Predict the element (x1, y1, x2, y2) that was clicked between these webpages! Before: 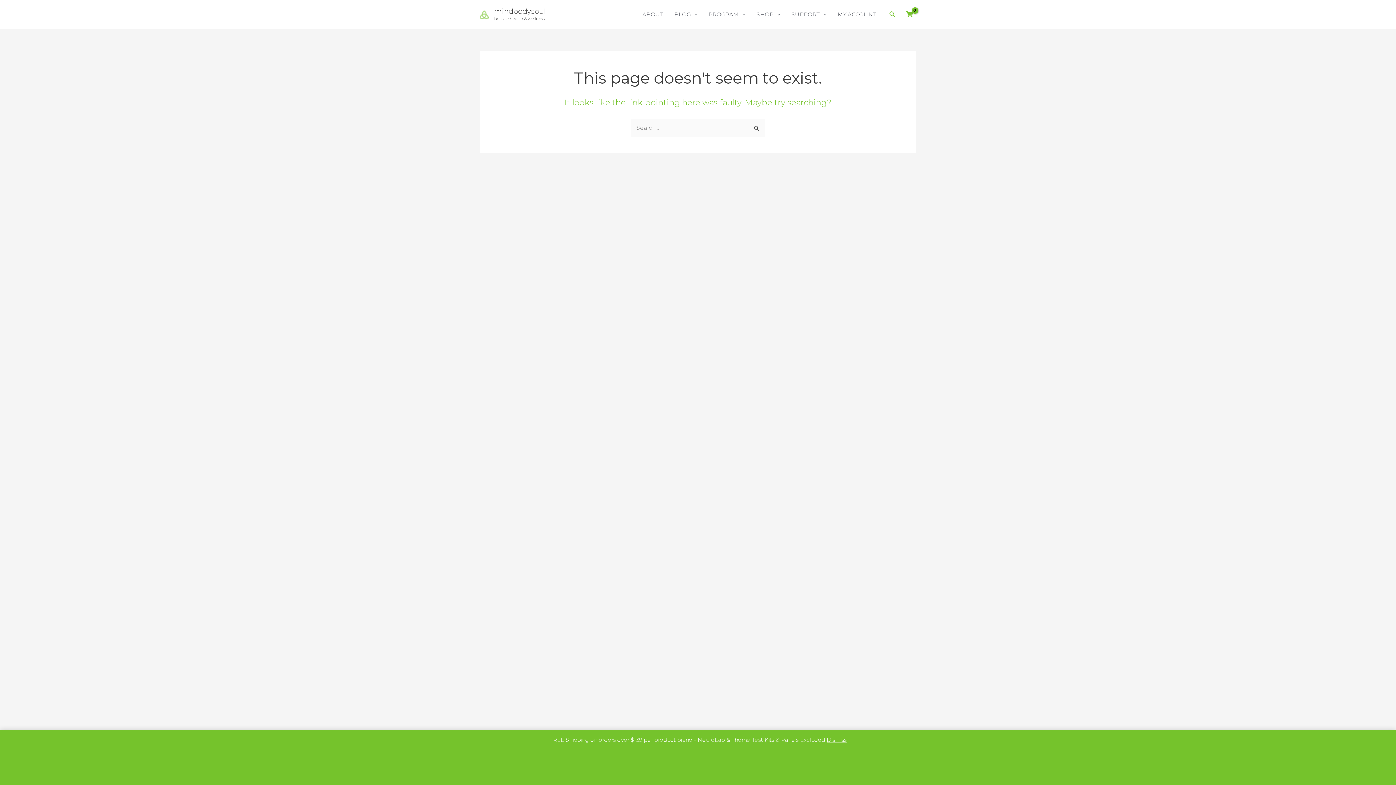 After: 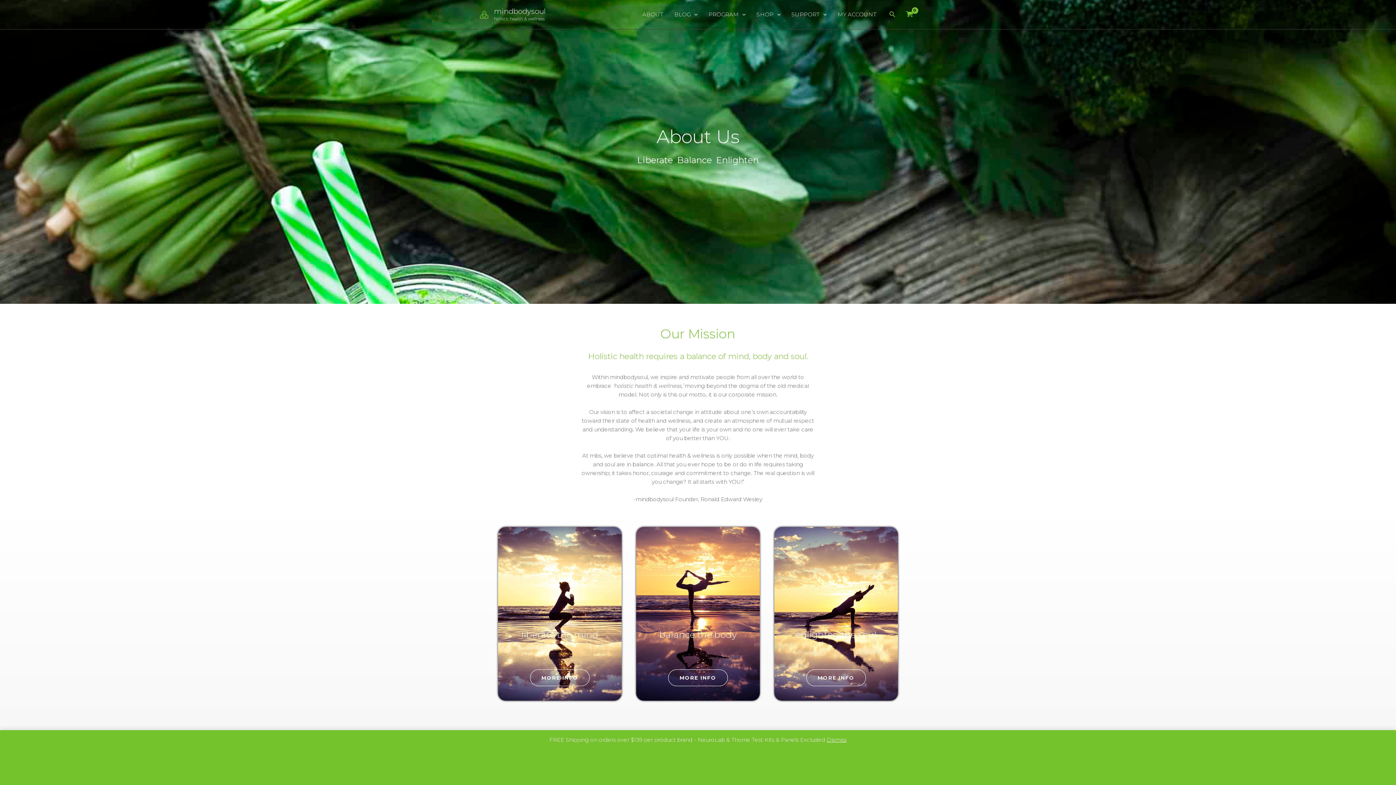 Action: bbox: (637, 0, 669, 29) label: ABOUT